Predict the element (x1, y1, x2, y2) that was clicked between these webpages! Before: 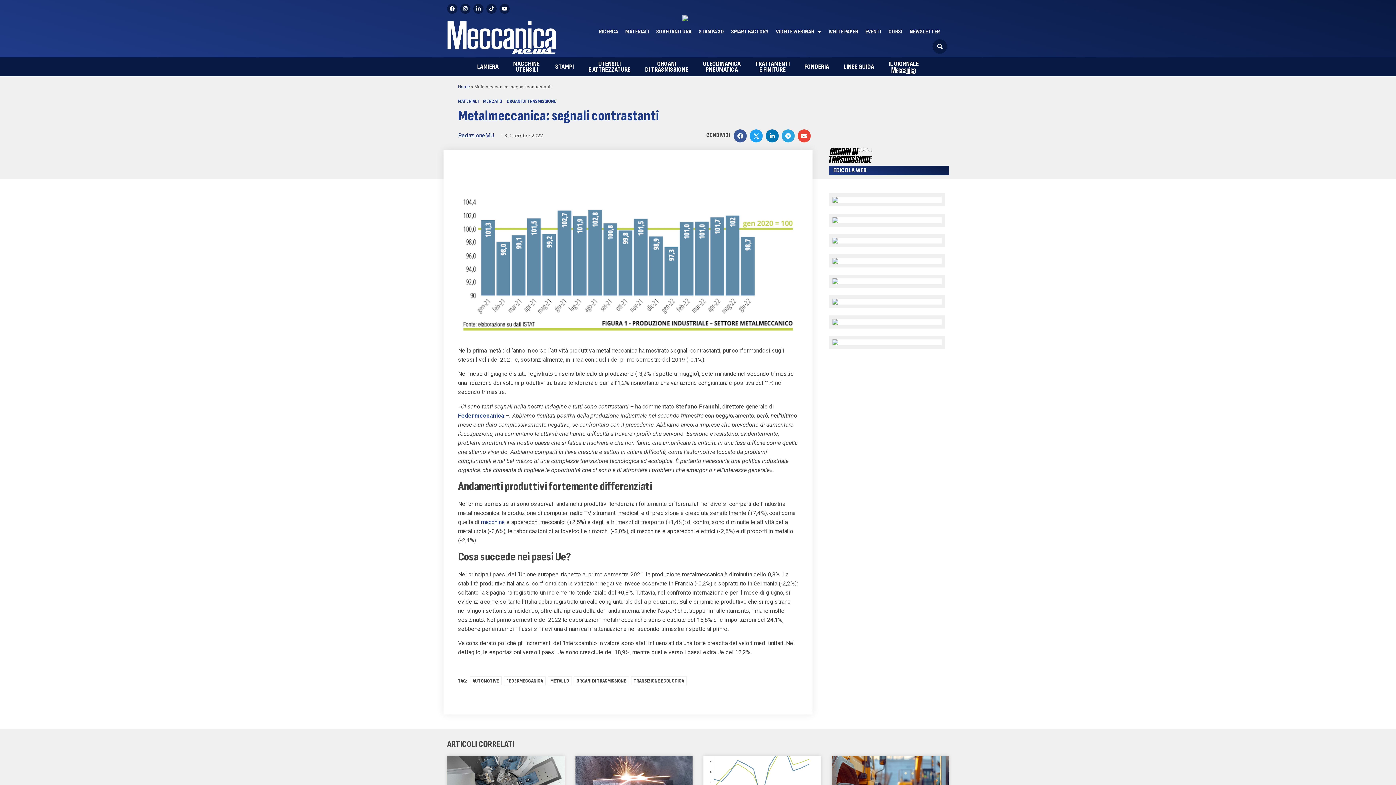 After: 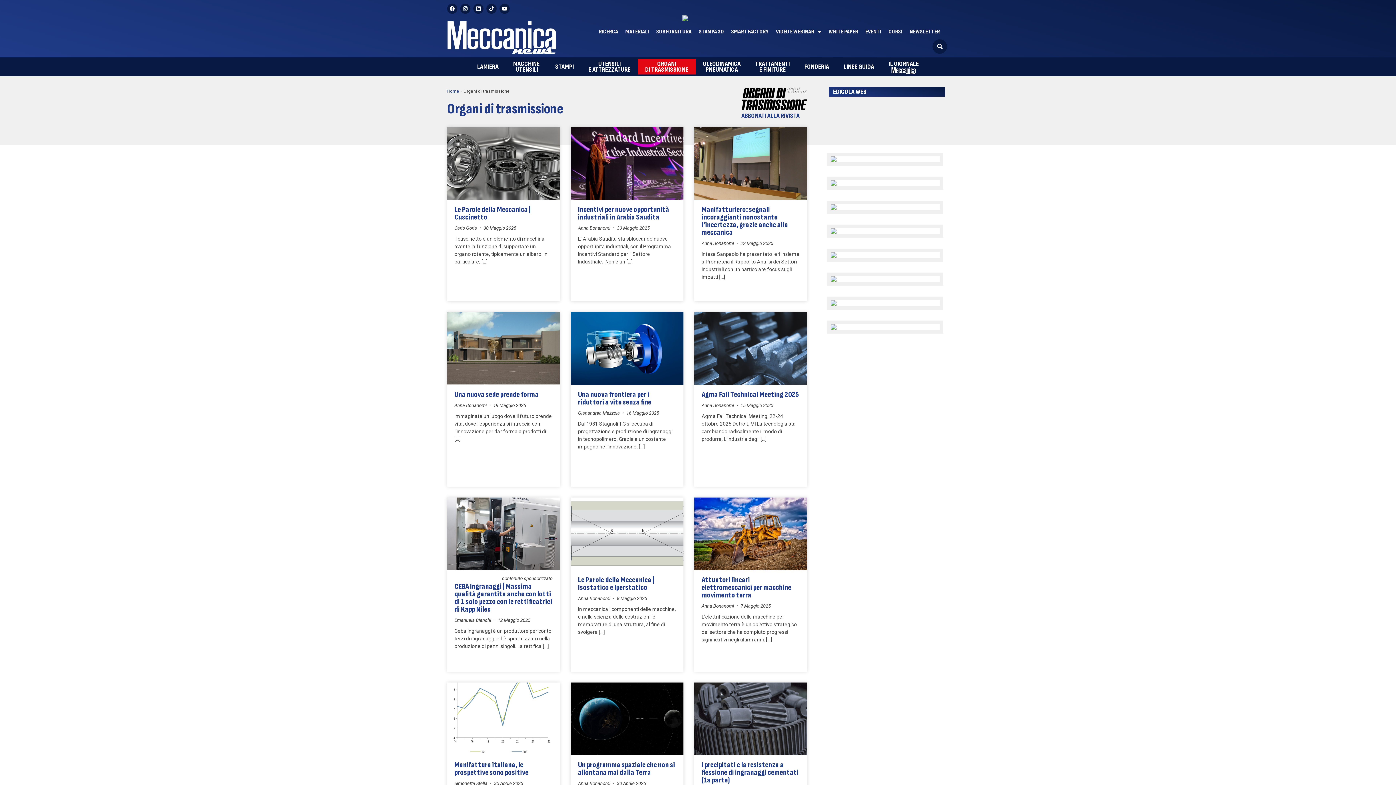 Action: bbox: (506, 98, 556, 104) label: ORGANI DI TRASMISSIONE